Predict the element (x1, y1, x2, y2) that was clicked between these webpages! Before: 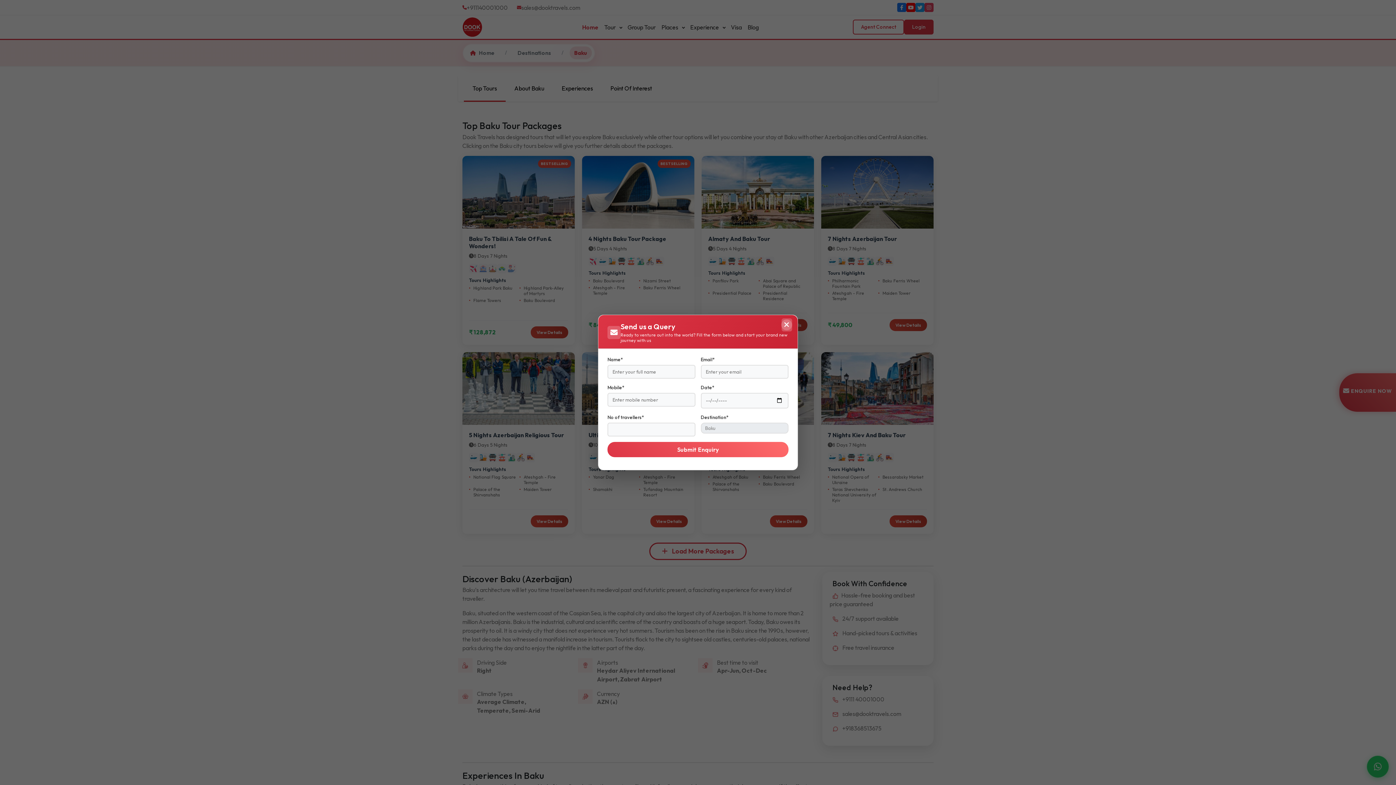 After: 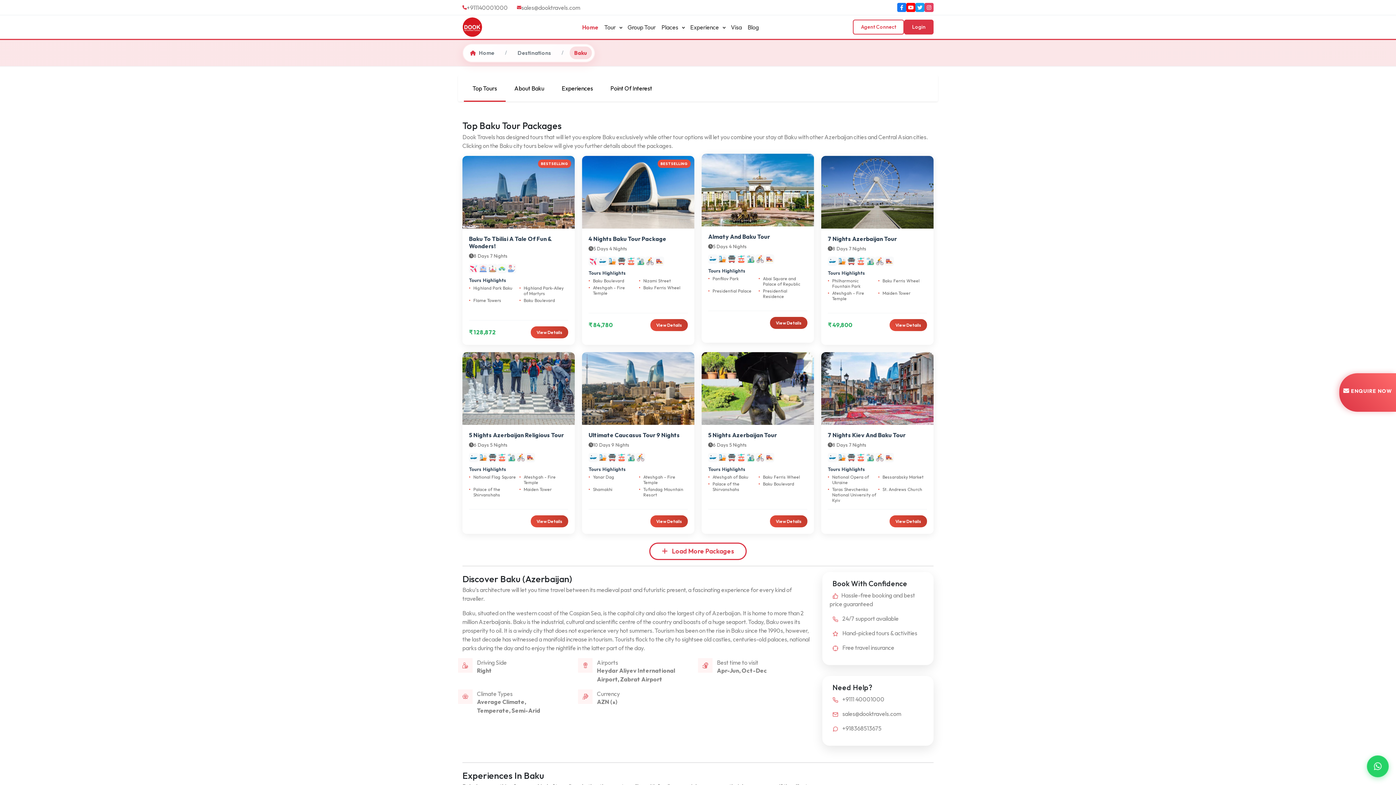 Action: bbox: (781, 319, 792, 330)